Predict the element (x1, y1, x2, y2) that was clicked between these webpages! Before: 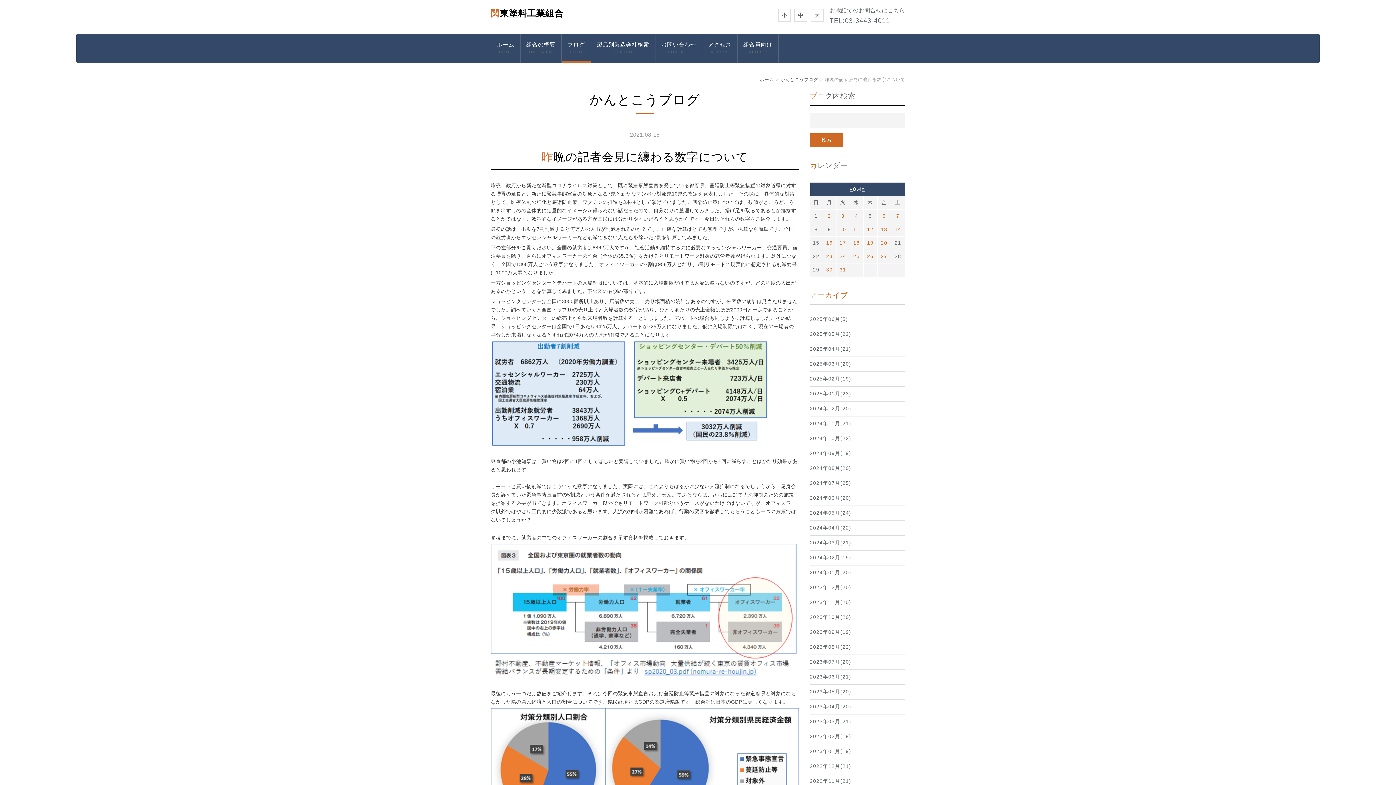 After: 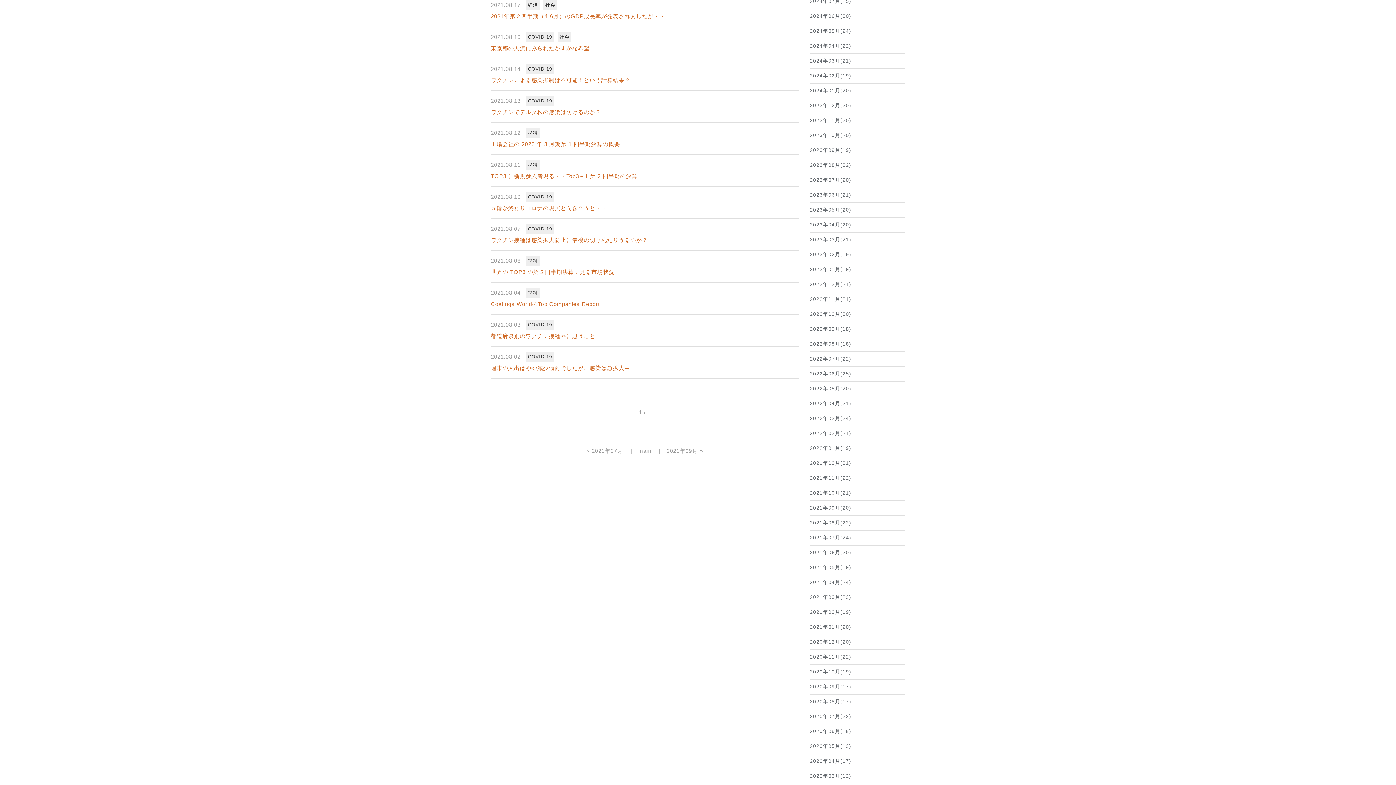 Action: label: 17 bbox: (839, 240, 846, 245)